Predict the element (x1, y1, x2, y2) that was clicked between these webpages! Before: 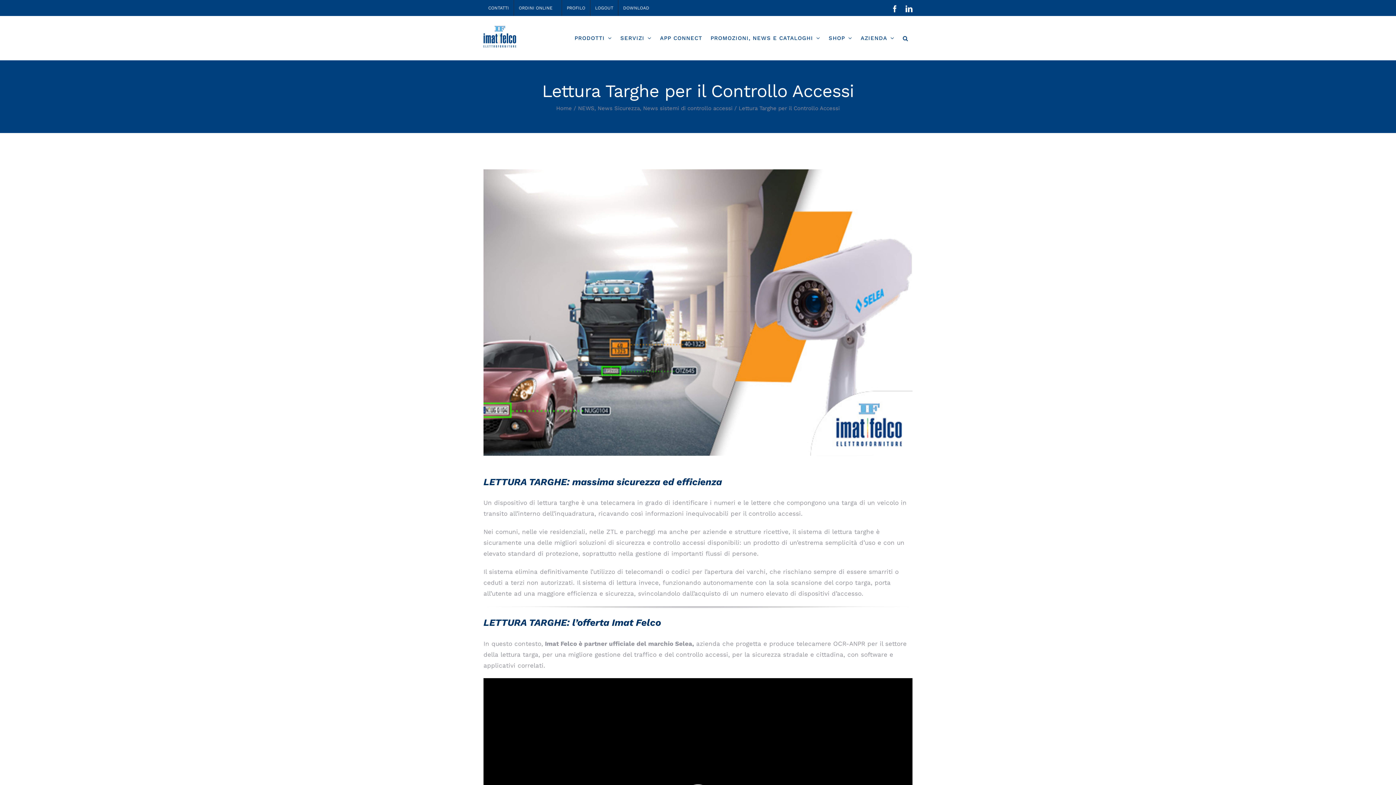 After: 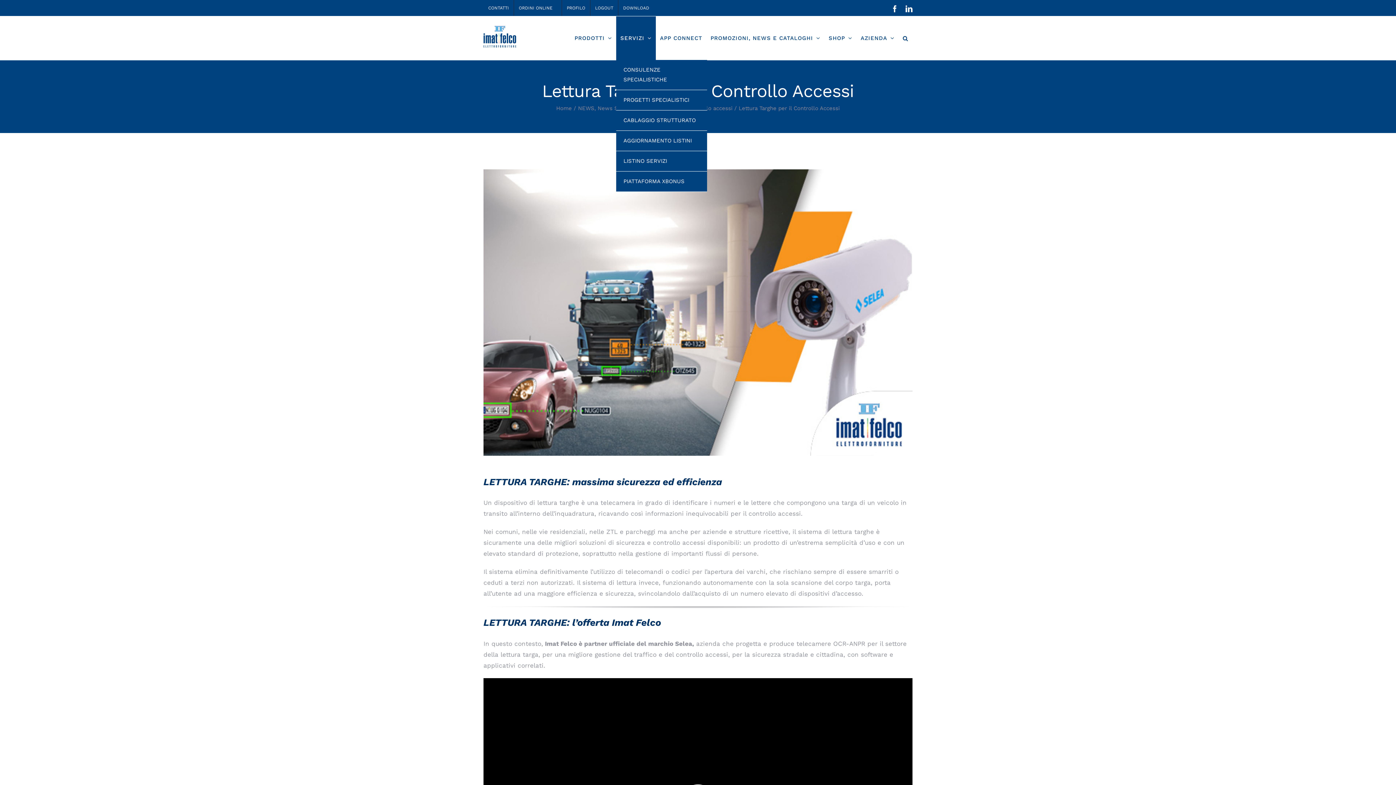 Action: label: SERVIZI bbox: (616, 16, 656, 60)